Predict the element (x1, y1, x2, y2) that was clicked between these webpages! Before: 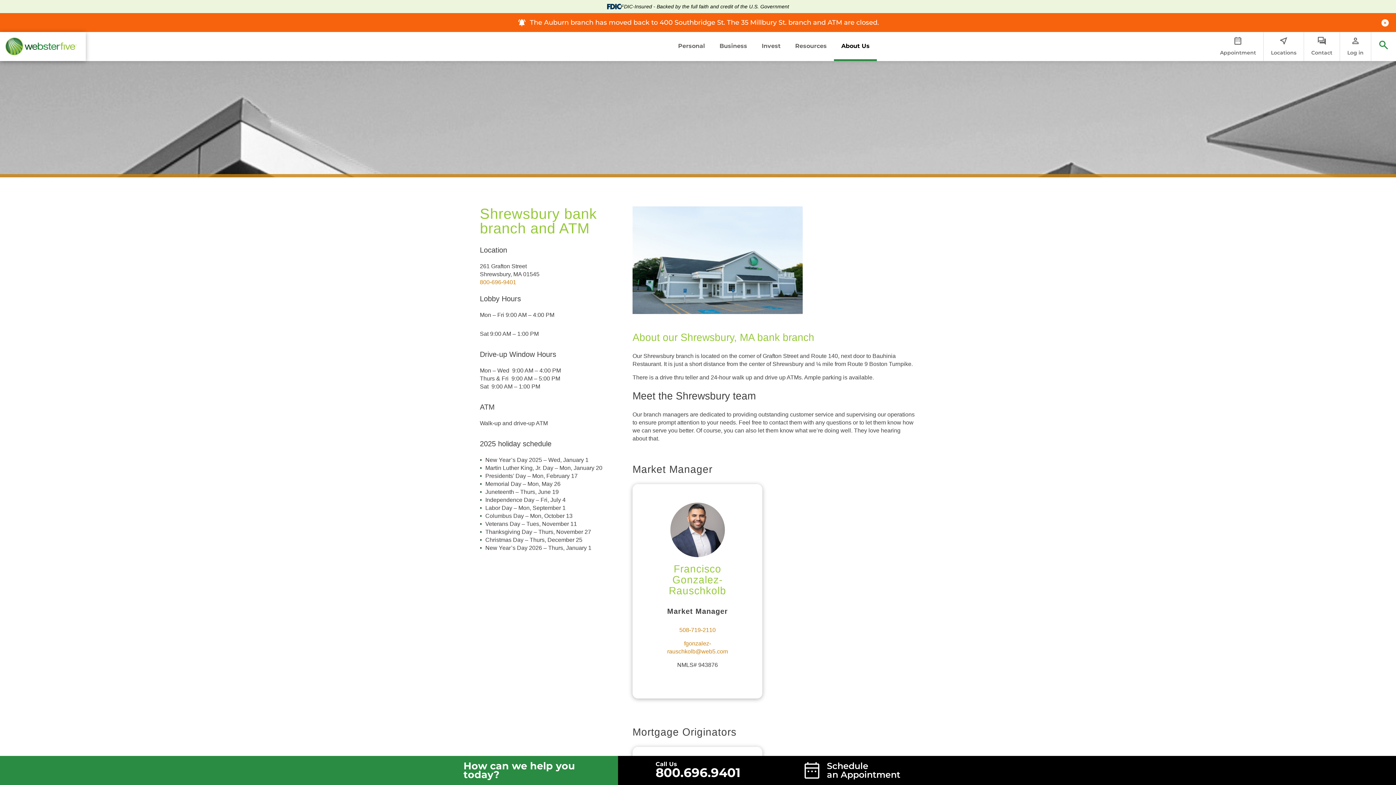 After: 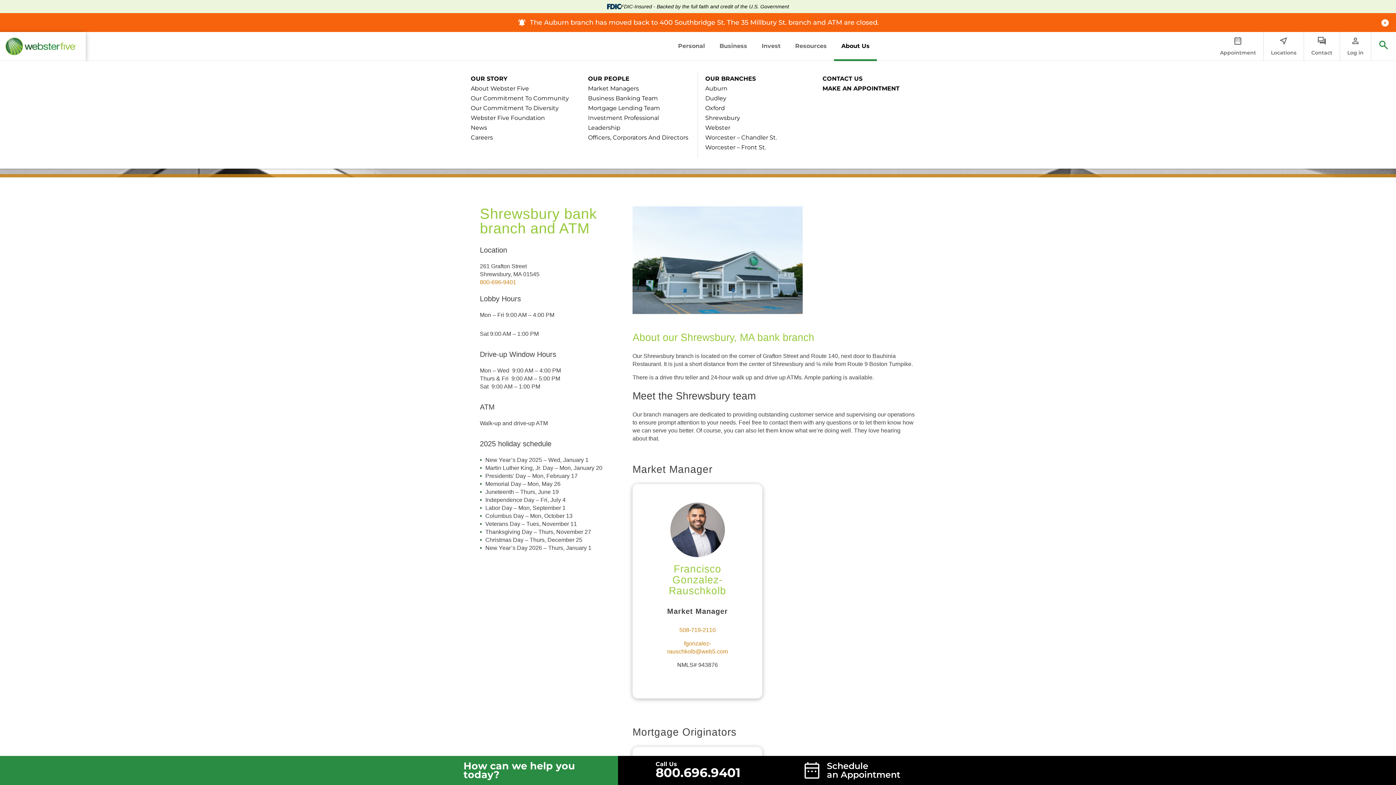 Action: label: About Us bbox: (834, 32, 877, 61)